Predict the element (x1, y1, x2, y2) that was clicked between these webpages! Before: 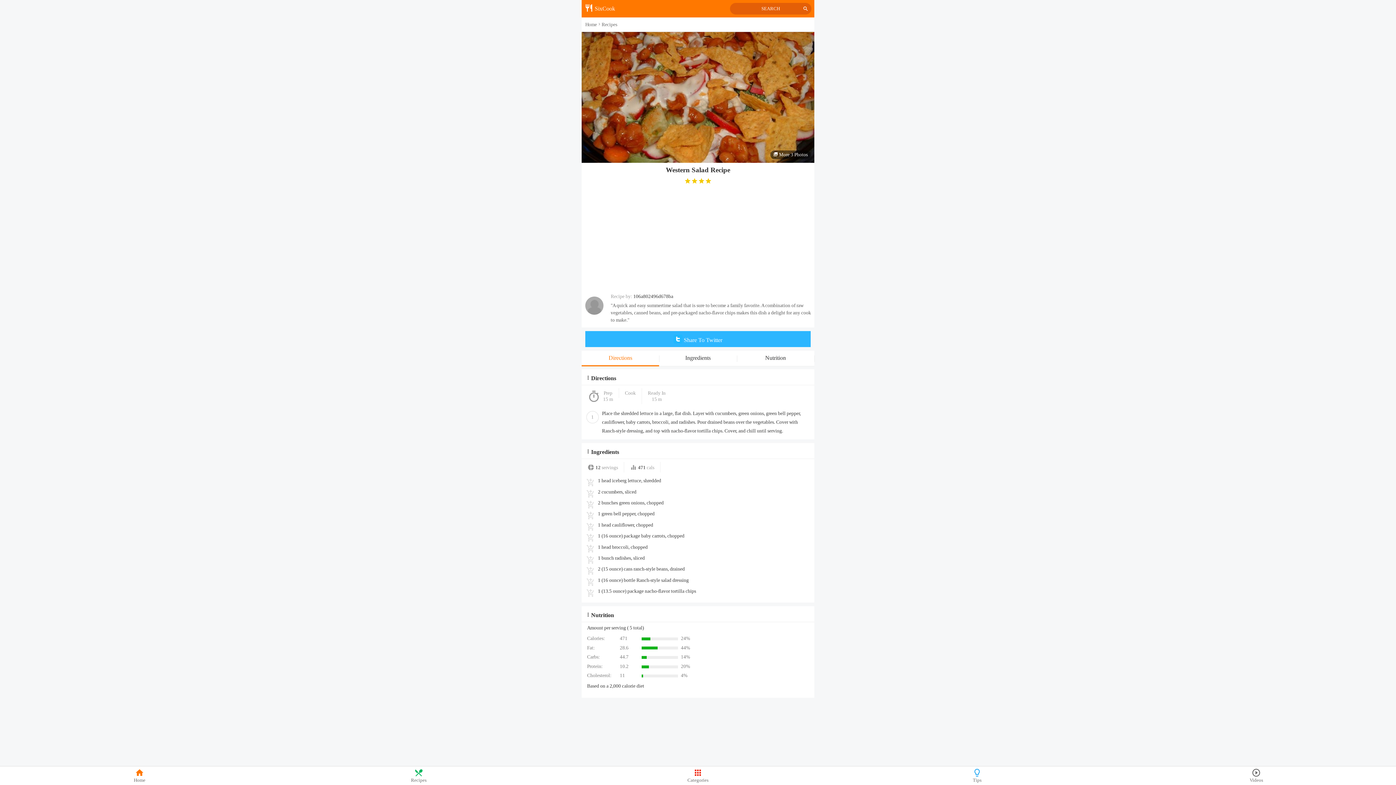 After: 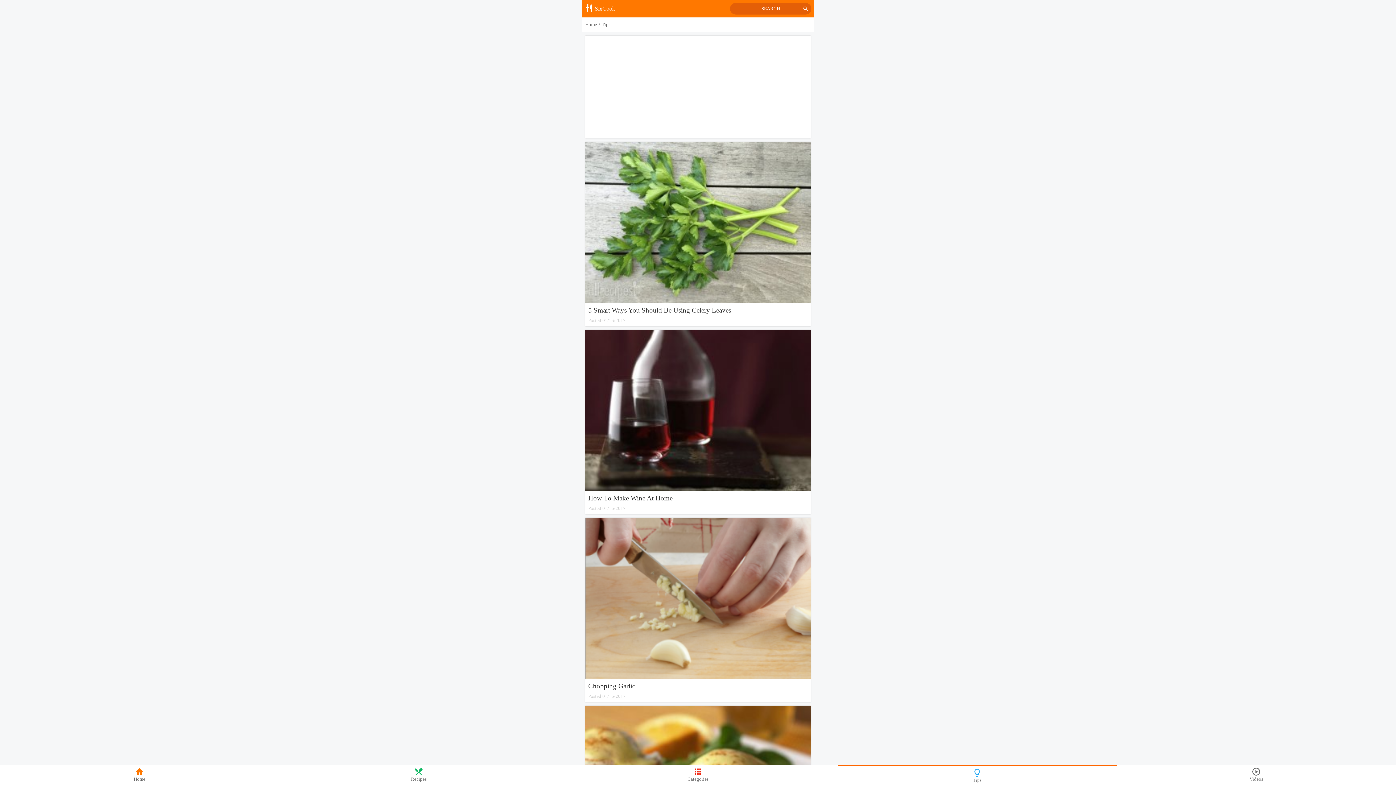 Action: label: Tips bbox: (837, 766, 1117, 785)